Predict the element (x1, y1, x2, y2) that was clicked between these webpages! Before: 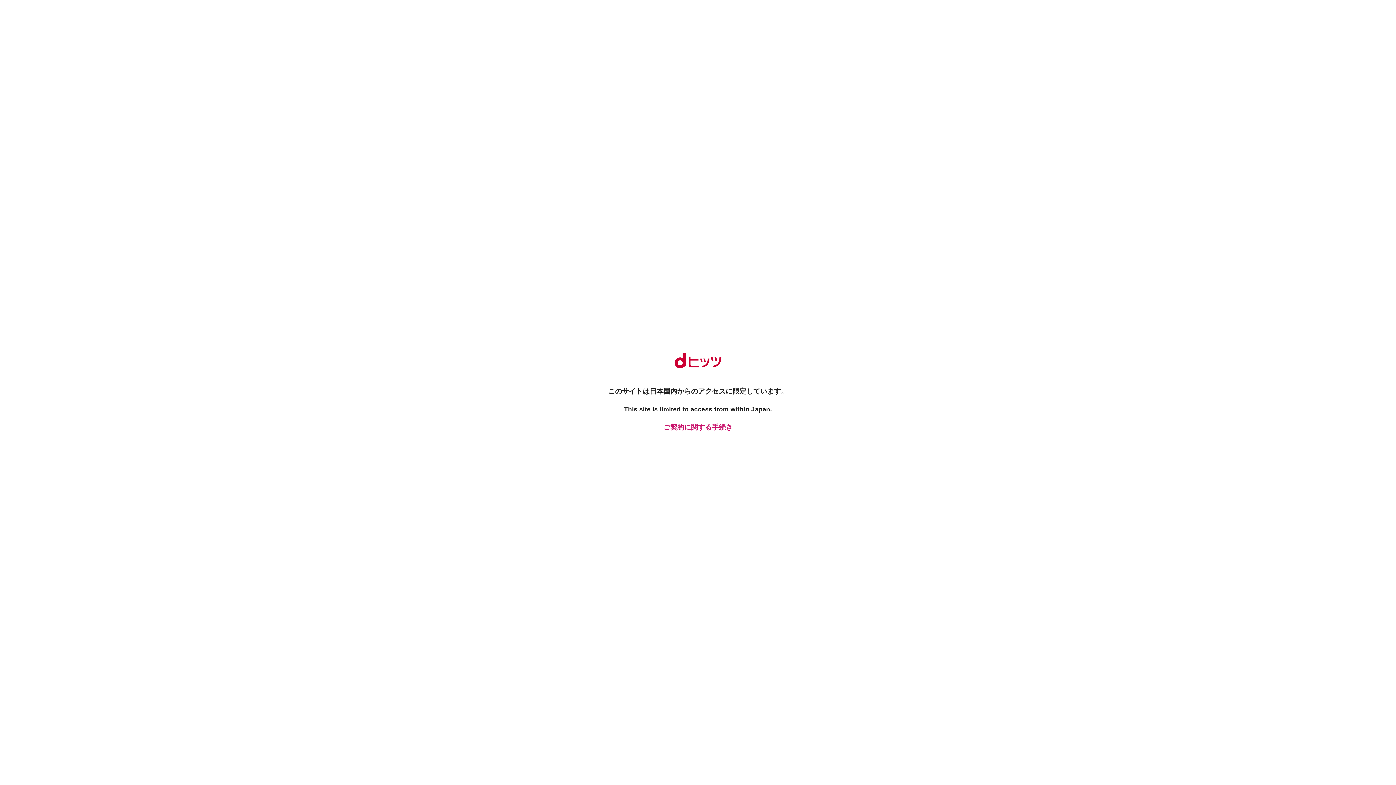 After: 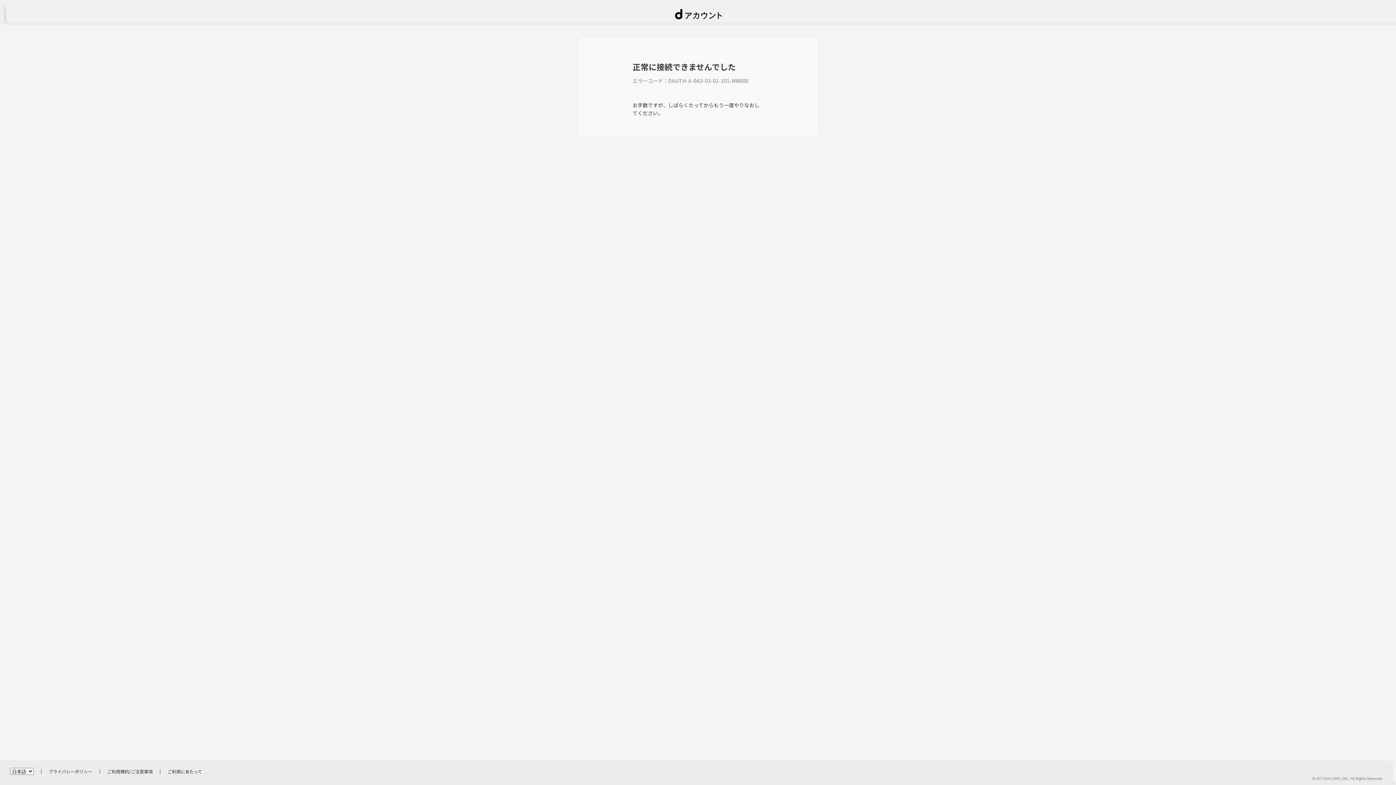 Action: label: ご契約に関する手続き bbox: (661, 422, 734, 432)